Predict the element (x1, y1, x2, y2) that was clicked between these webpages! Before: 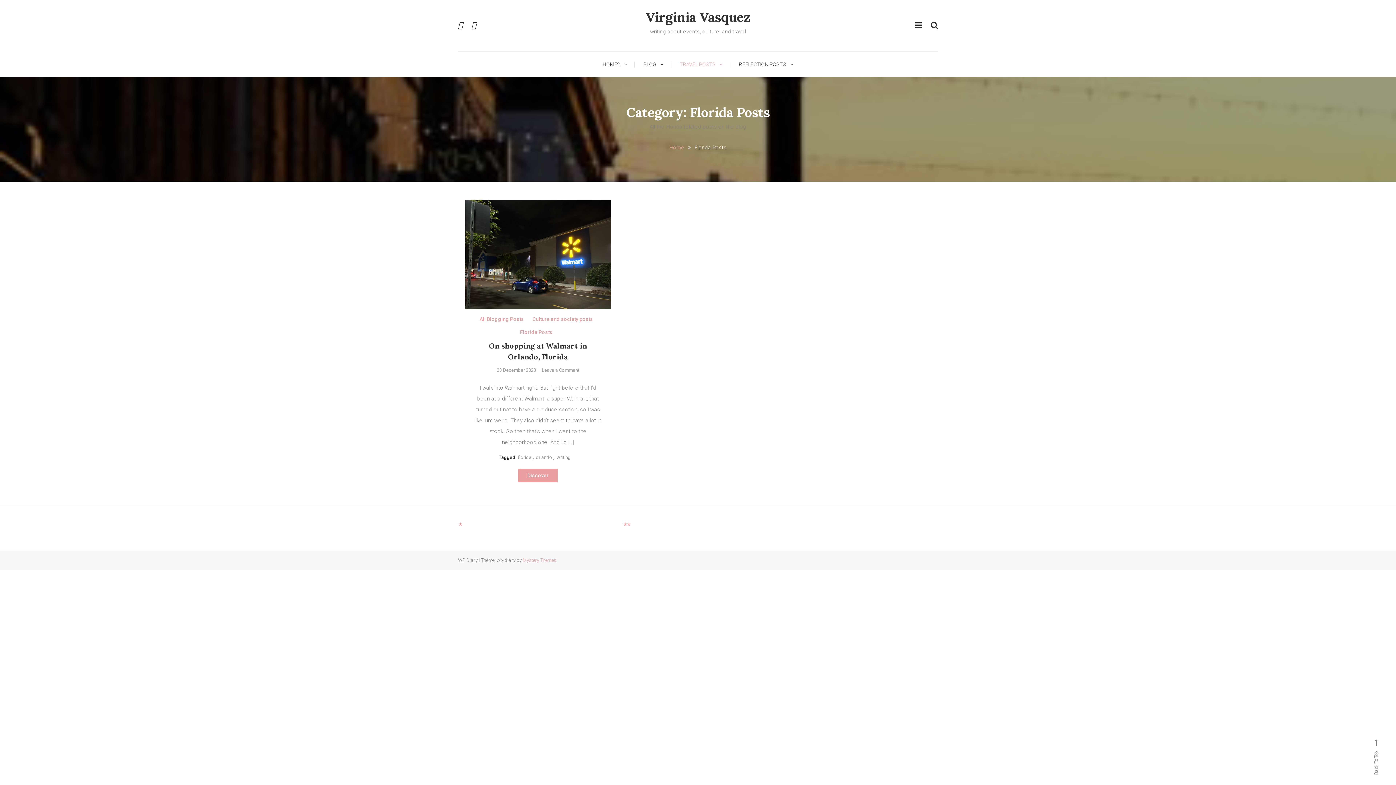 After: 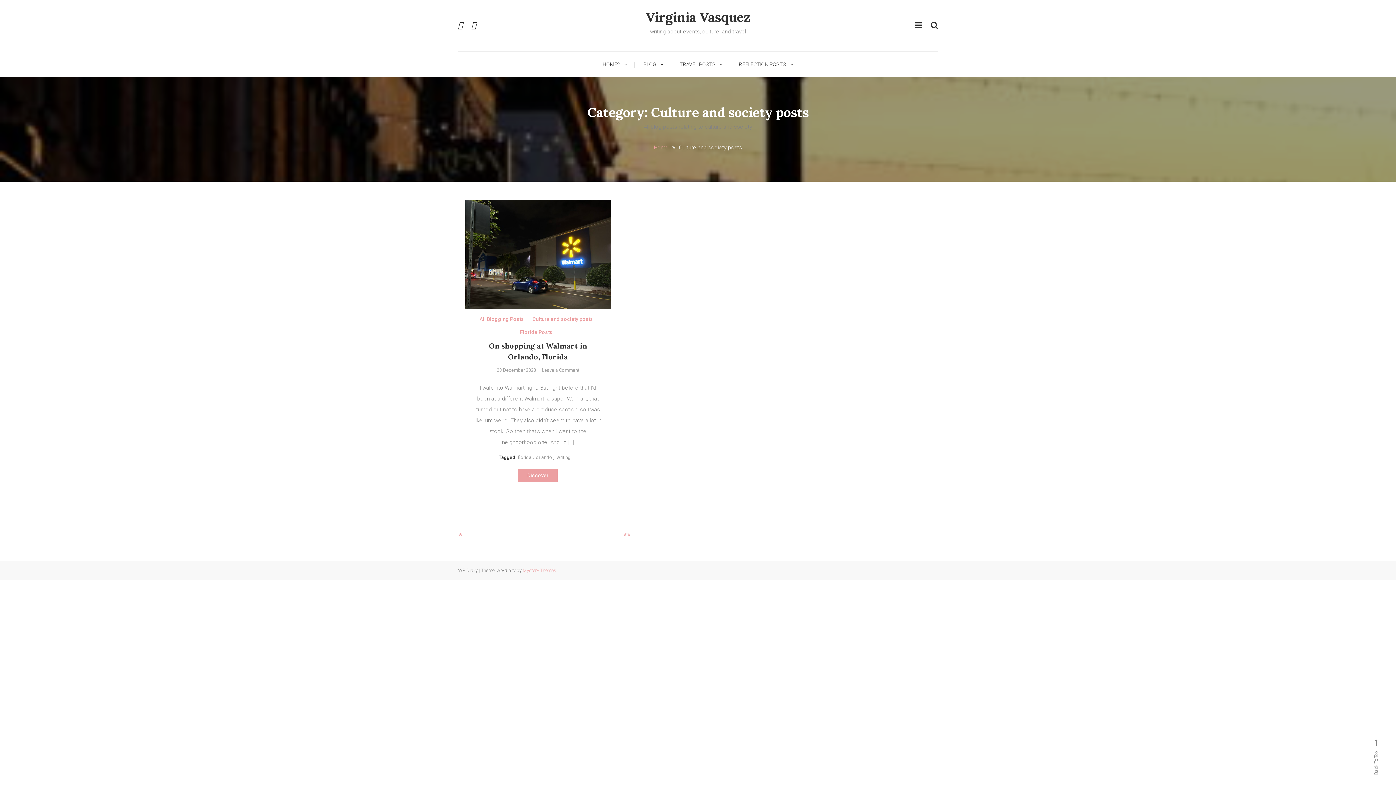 Action: bbox: (532, 314, 593, 323) label: Culture and society posts